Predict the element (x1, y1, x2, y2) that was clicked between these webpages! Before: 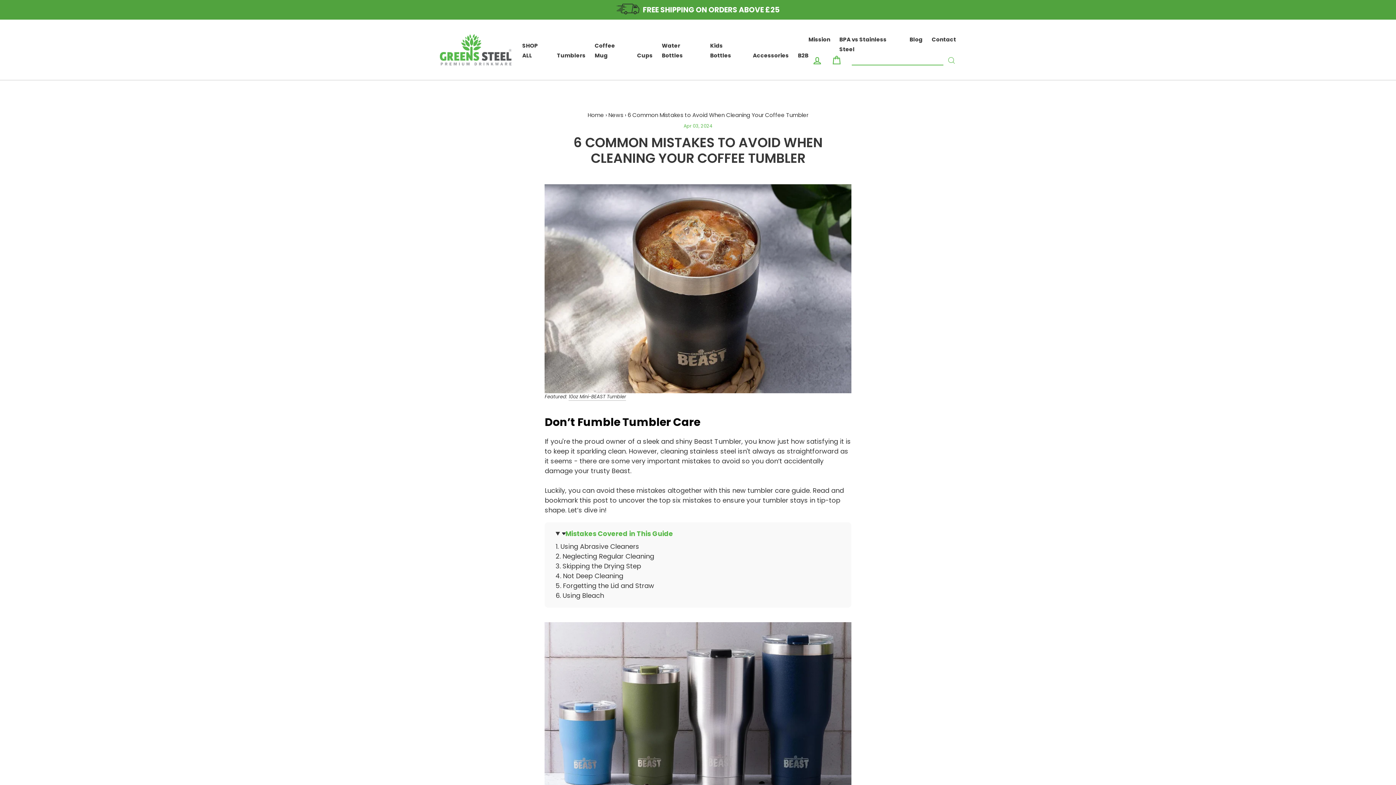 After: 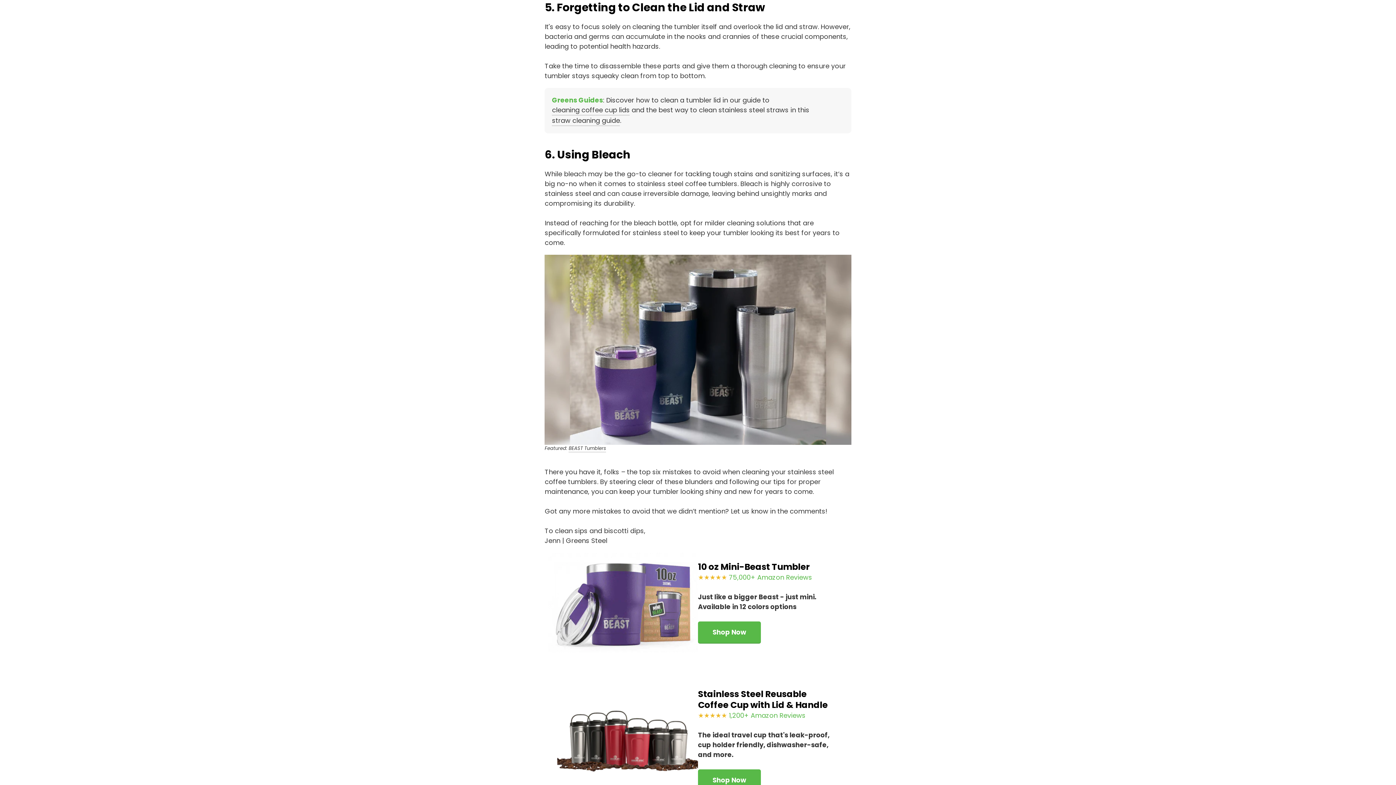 Action: label: 5. Forgetting the Lid and Straw bbox: (555, 581, 840, 590)